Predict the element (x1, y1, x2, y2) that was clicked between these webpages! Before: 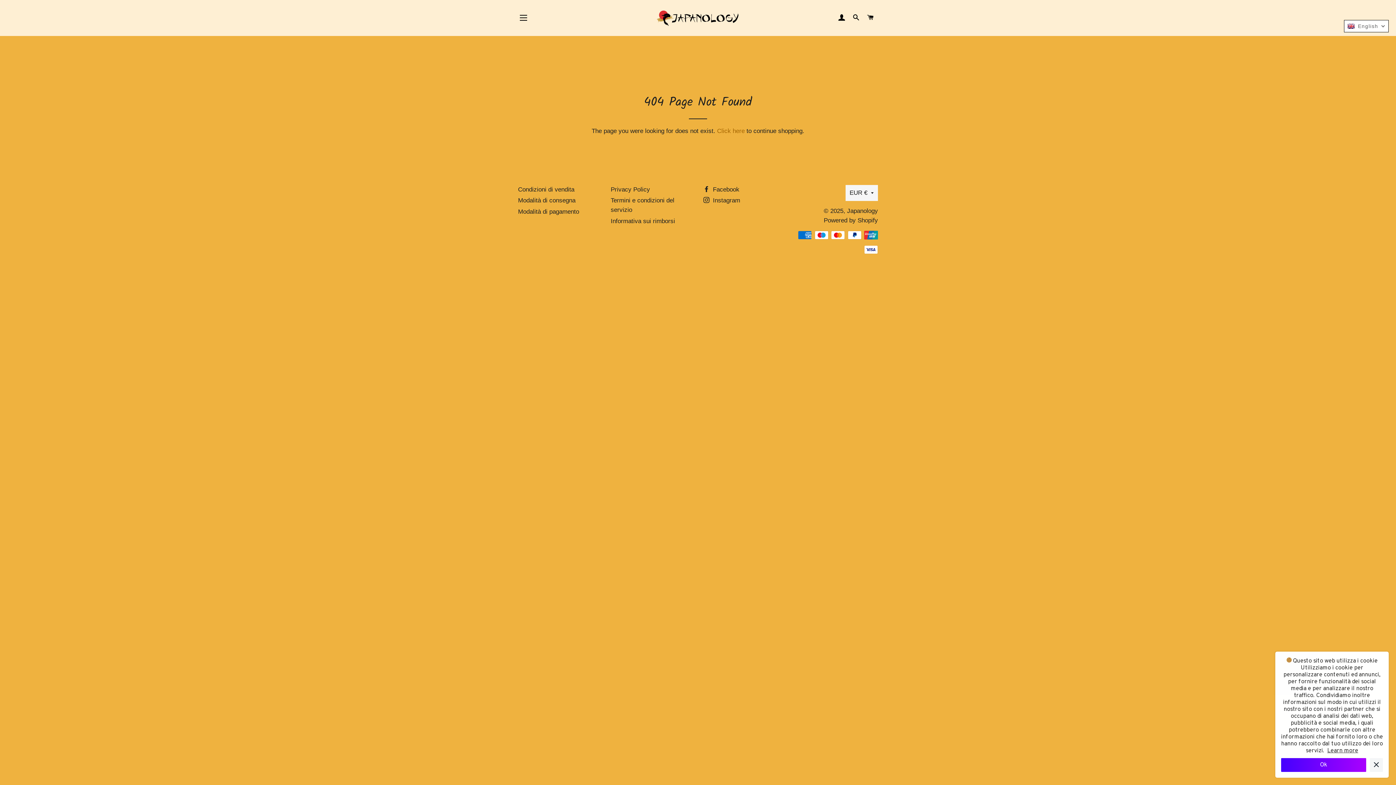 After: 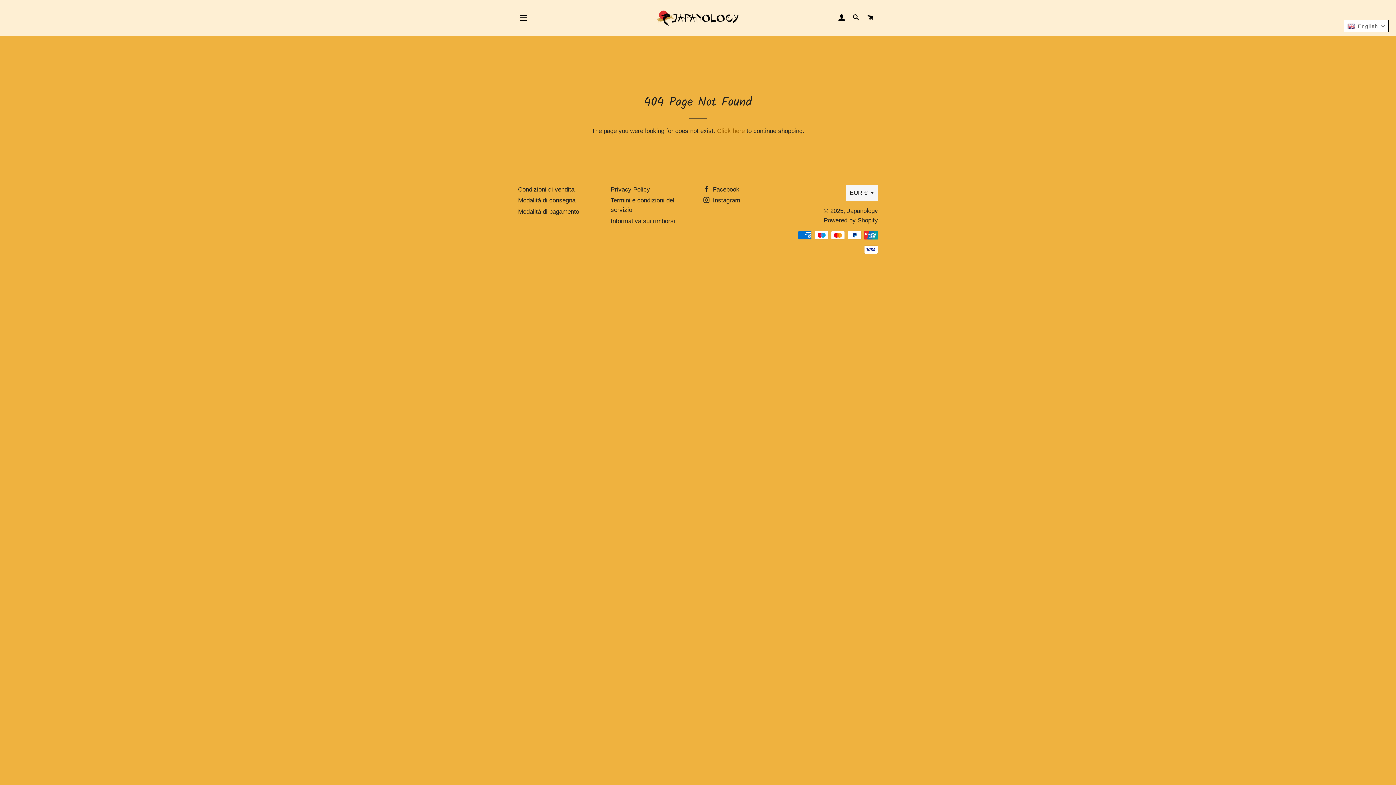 Action: bbox: (1281, 758, 1366, 772) label: Ok